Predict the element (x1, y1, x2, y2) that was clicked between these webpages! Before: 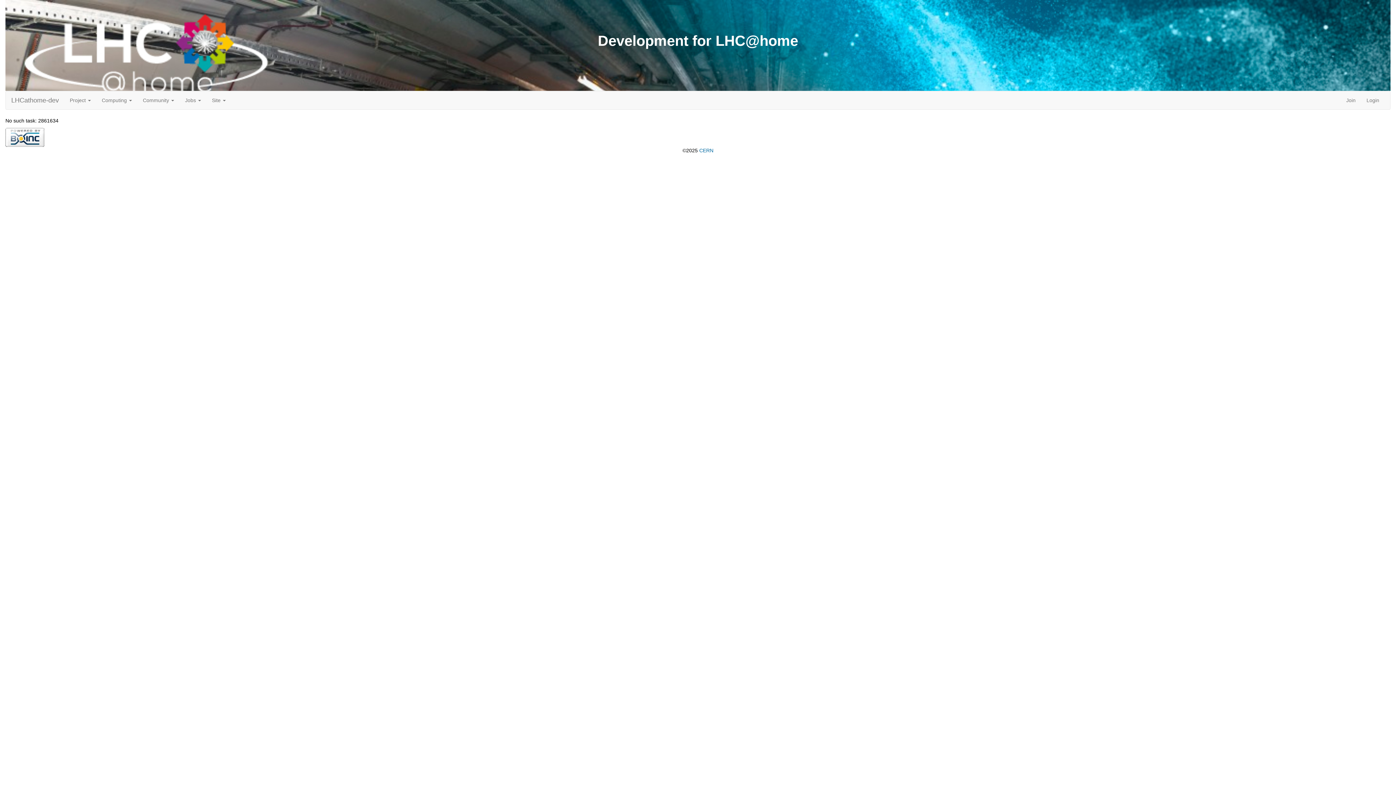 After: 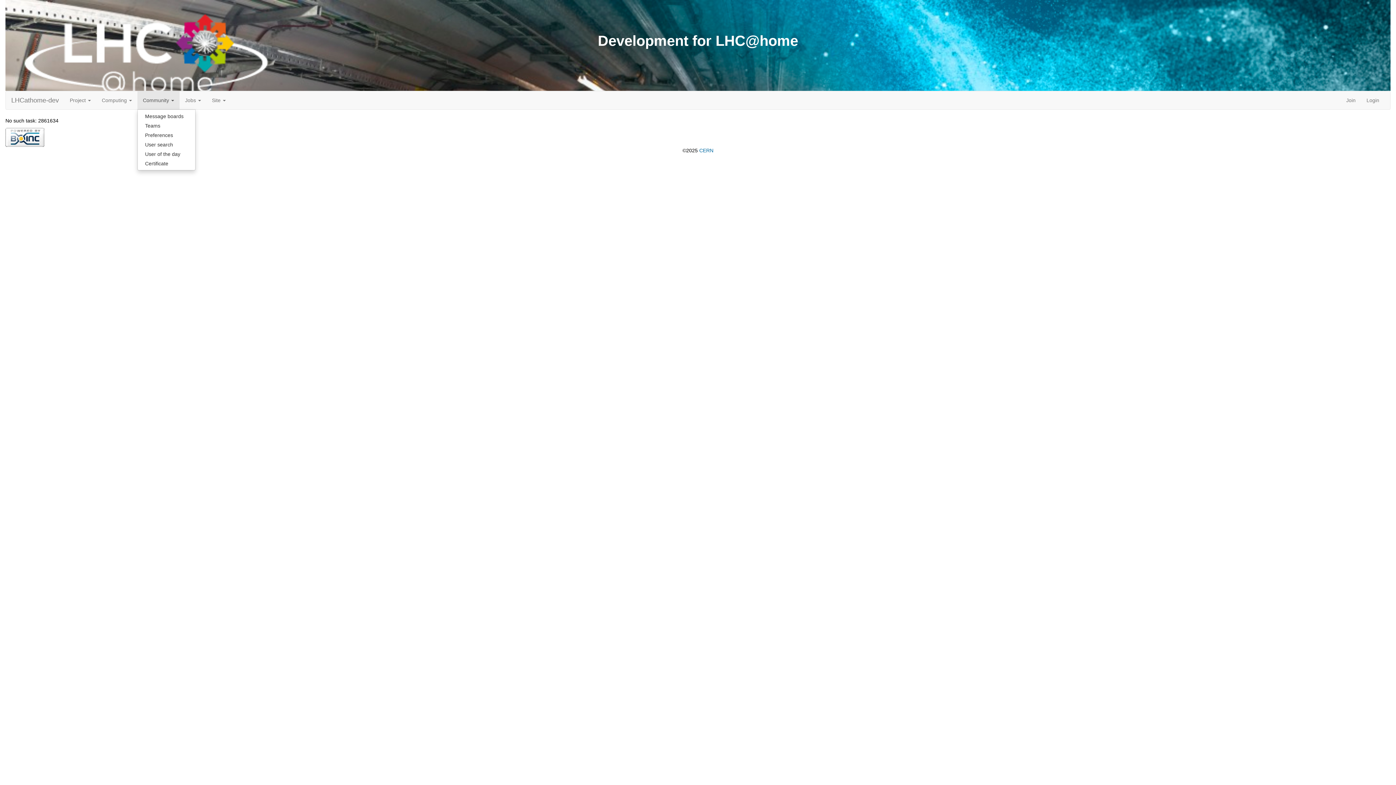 Action: bbox: (137, 91, 179, 109) label: Community 